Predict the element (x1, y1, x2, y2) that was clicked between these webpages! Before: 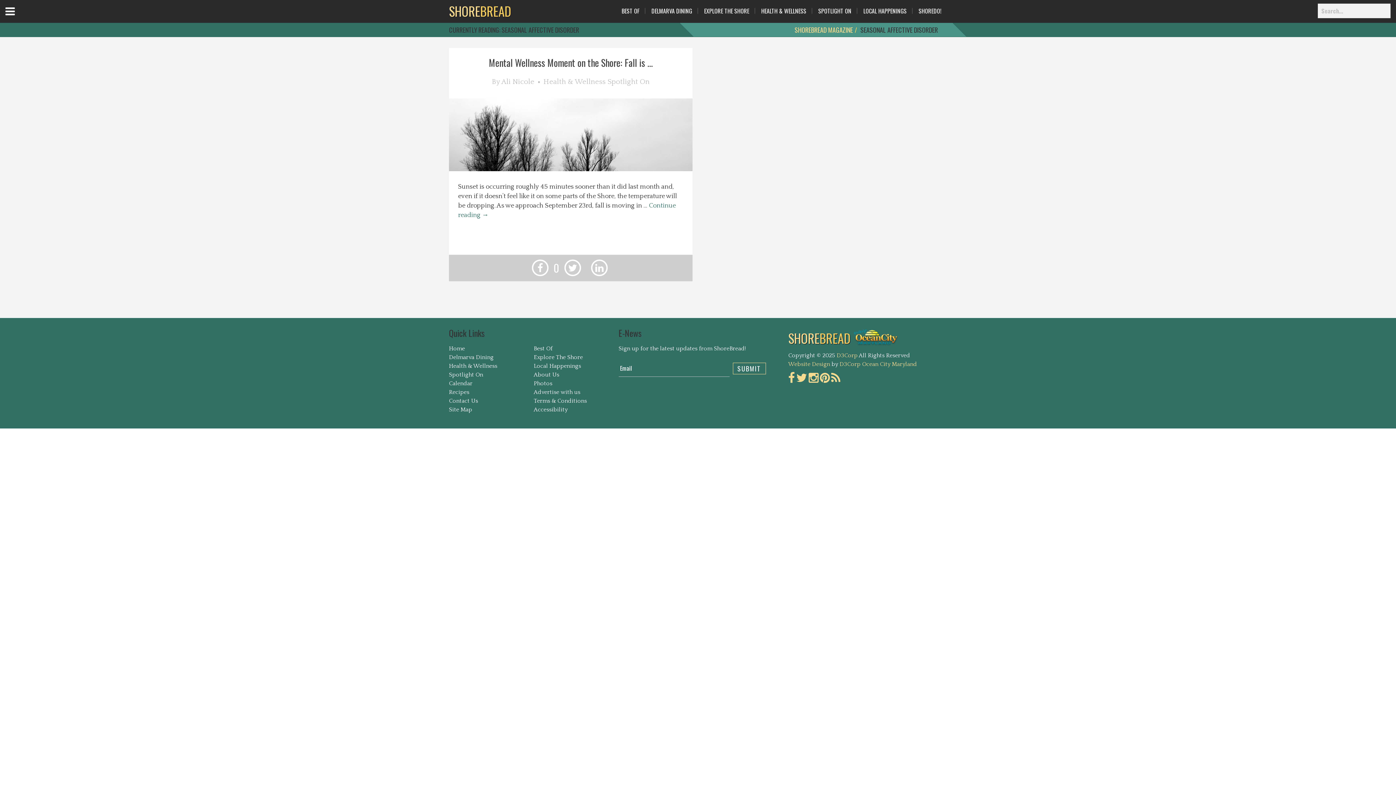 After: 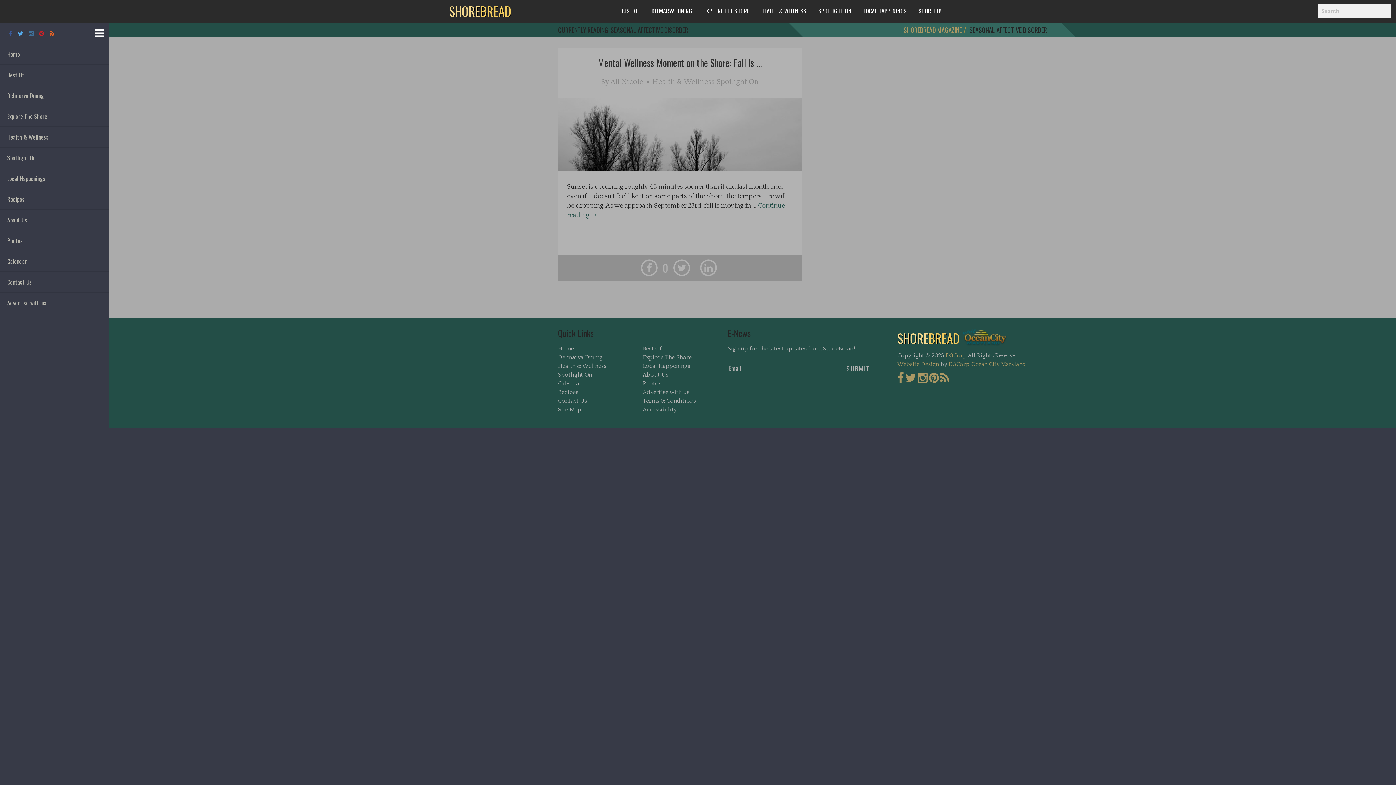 Action: bbox: (5, 5, 32, 30) label: Open Menu